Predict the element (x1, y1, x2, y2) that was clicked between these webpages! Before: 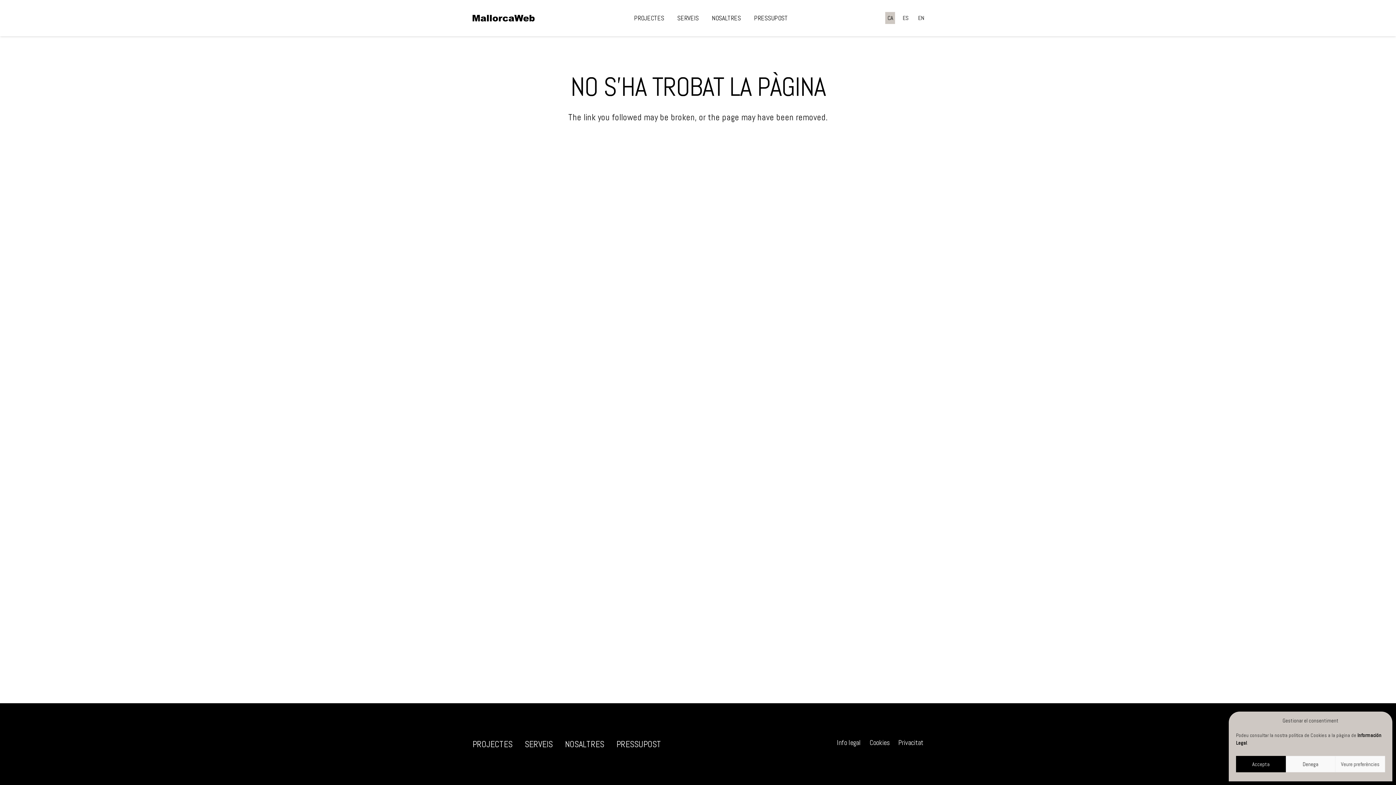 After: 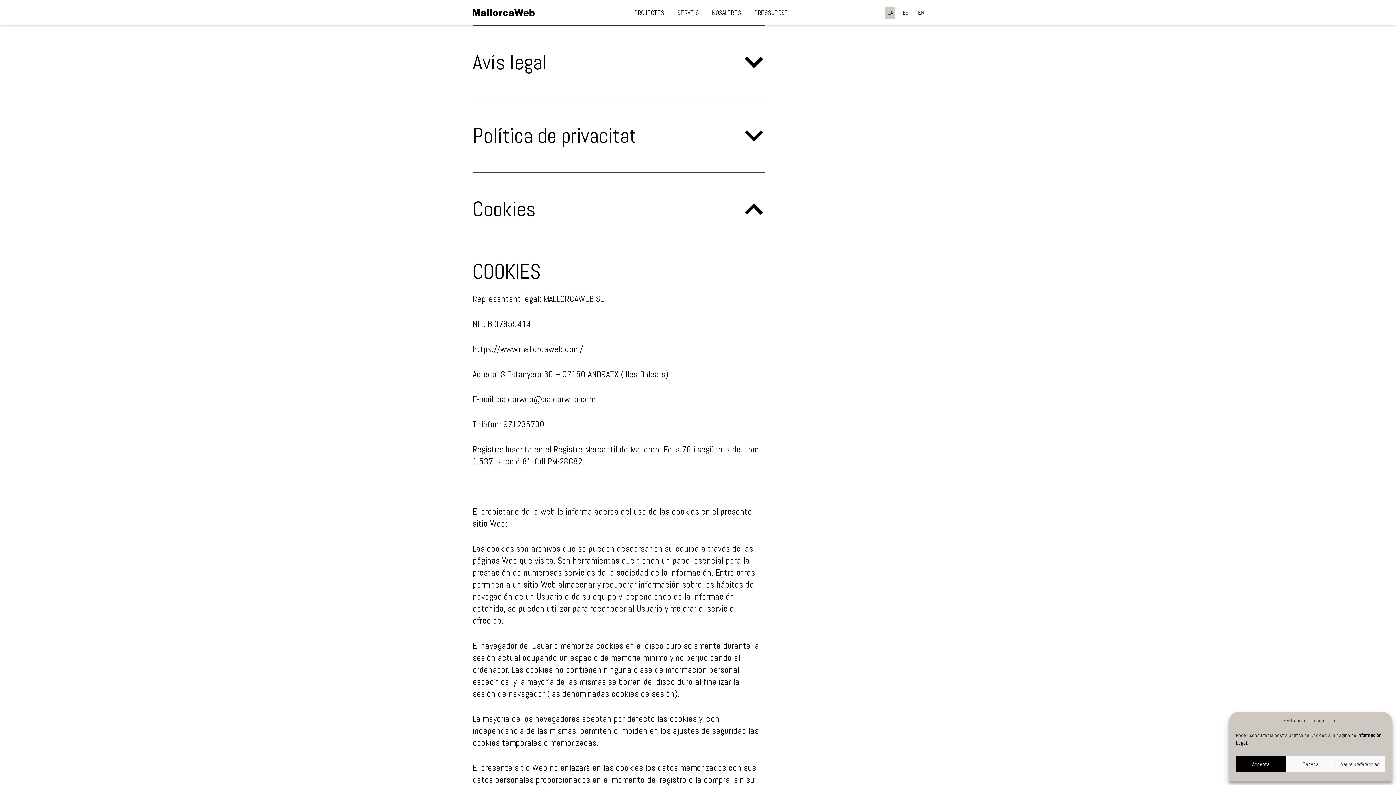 Action: bbox: (869, 738, 889, 747) label: Cookies